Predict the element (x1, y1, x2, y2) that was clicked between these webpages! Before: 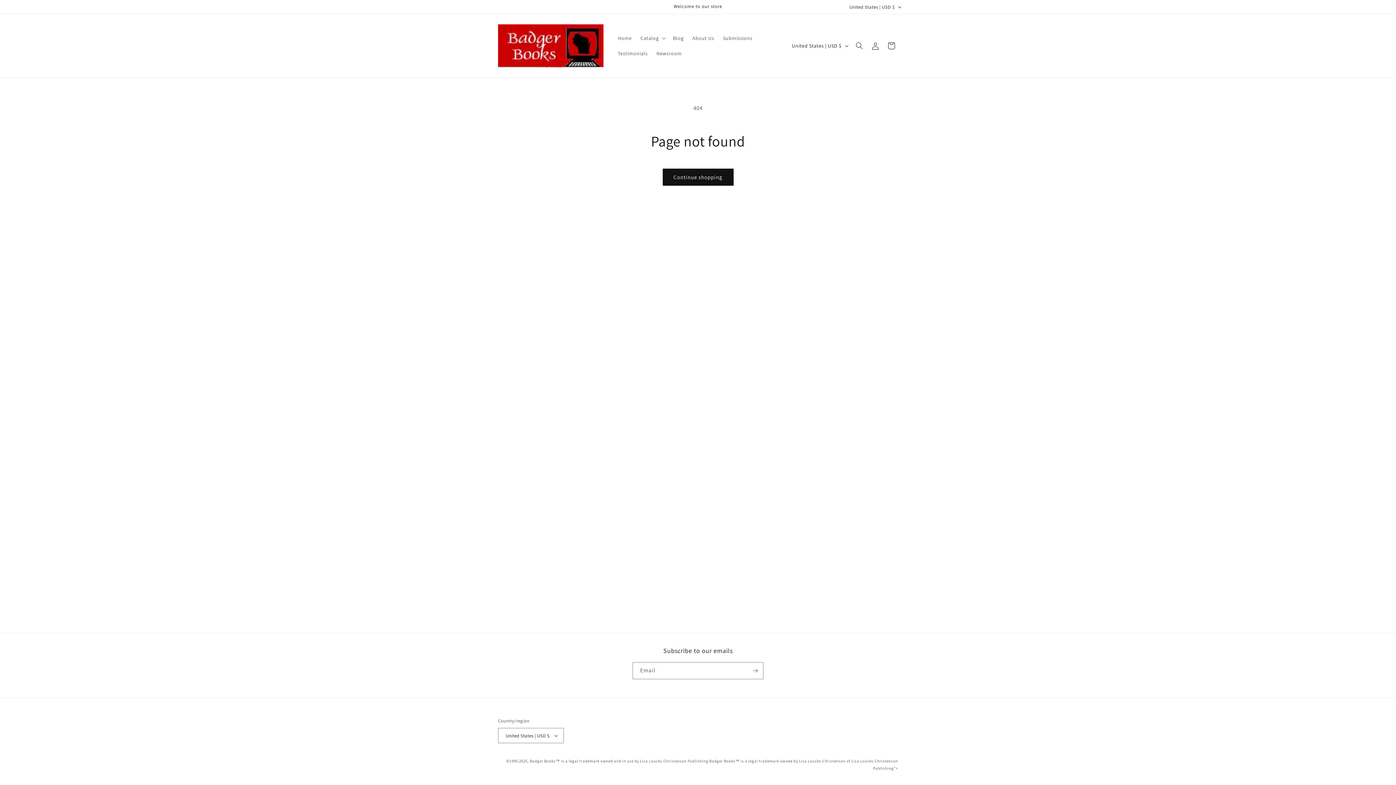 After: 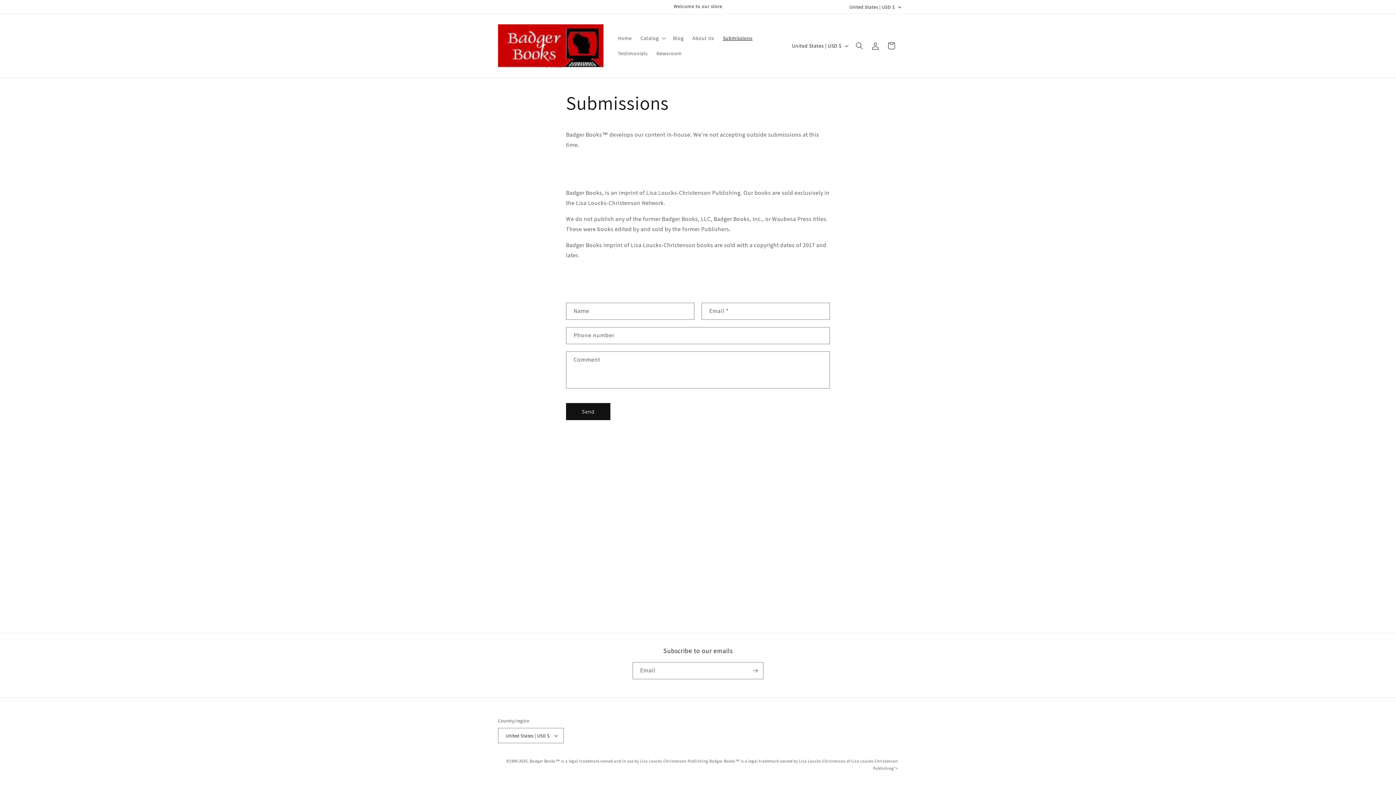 Action: bbox: (718, 30, 757, 45) label: Submissions